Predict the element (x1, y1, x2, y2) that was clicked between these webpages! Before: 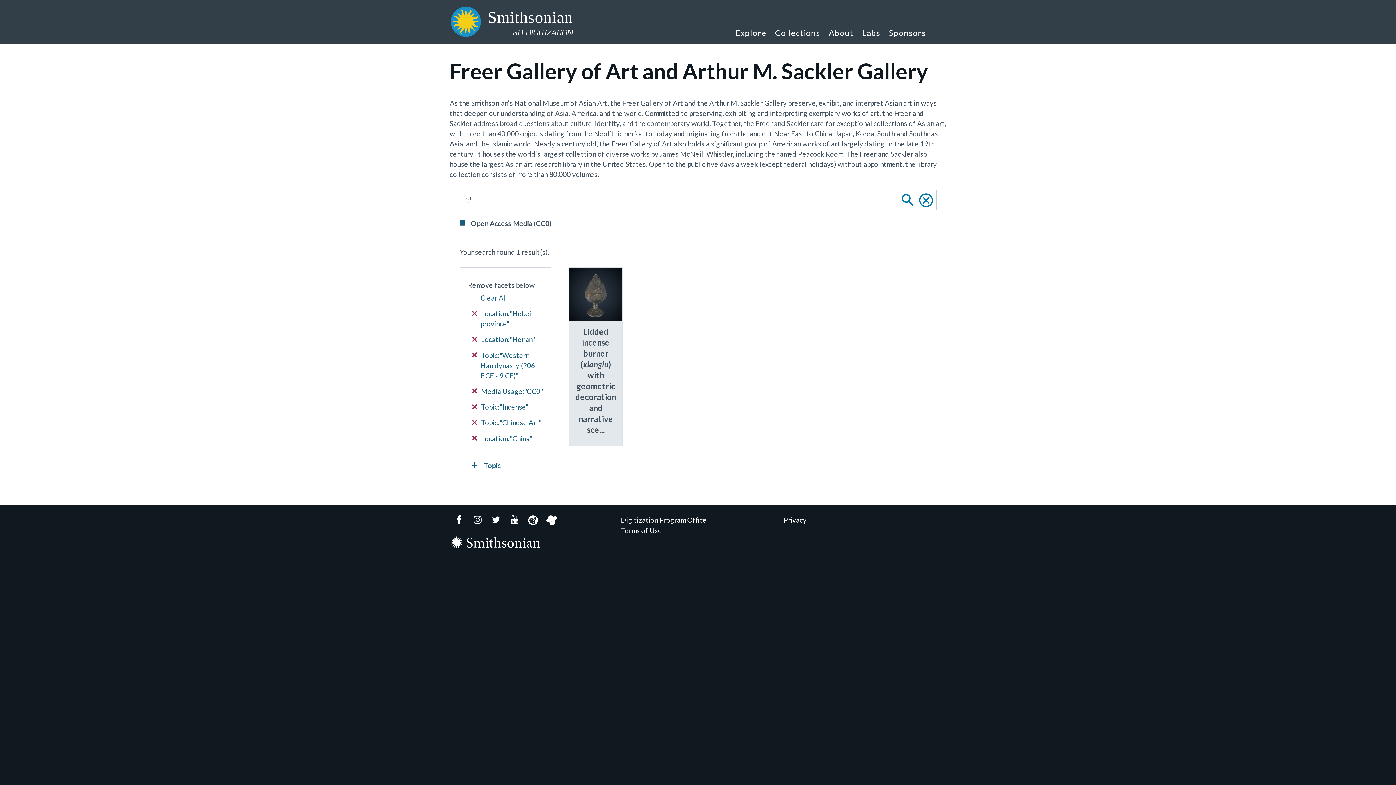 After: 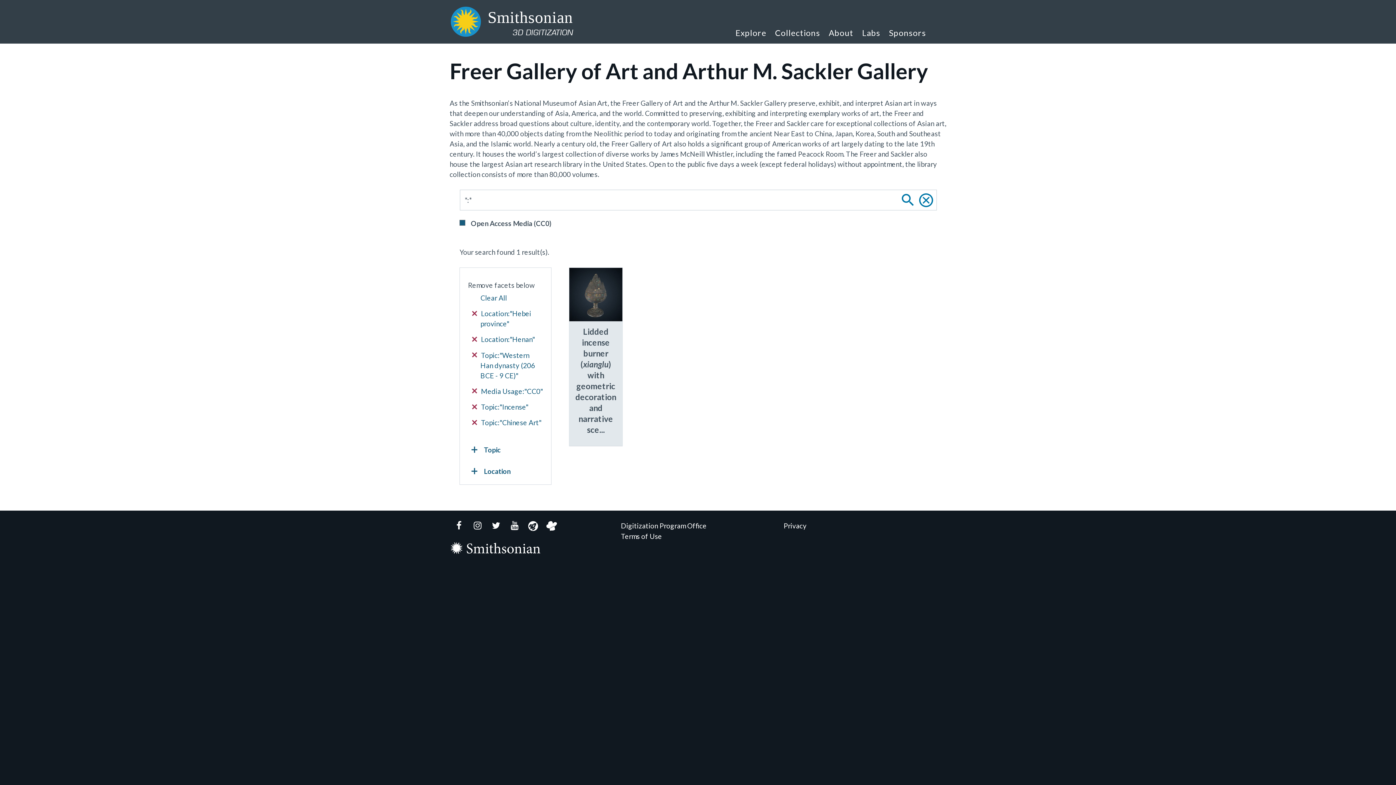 Action: label:  Location:"China" bbox: (472, 433, 543, 444)